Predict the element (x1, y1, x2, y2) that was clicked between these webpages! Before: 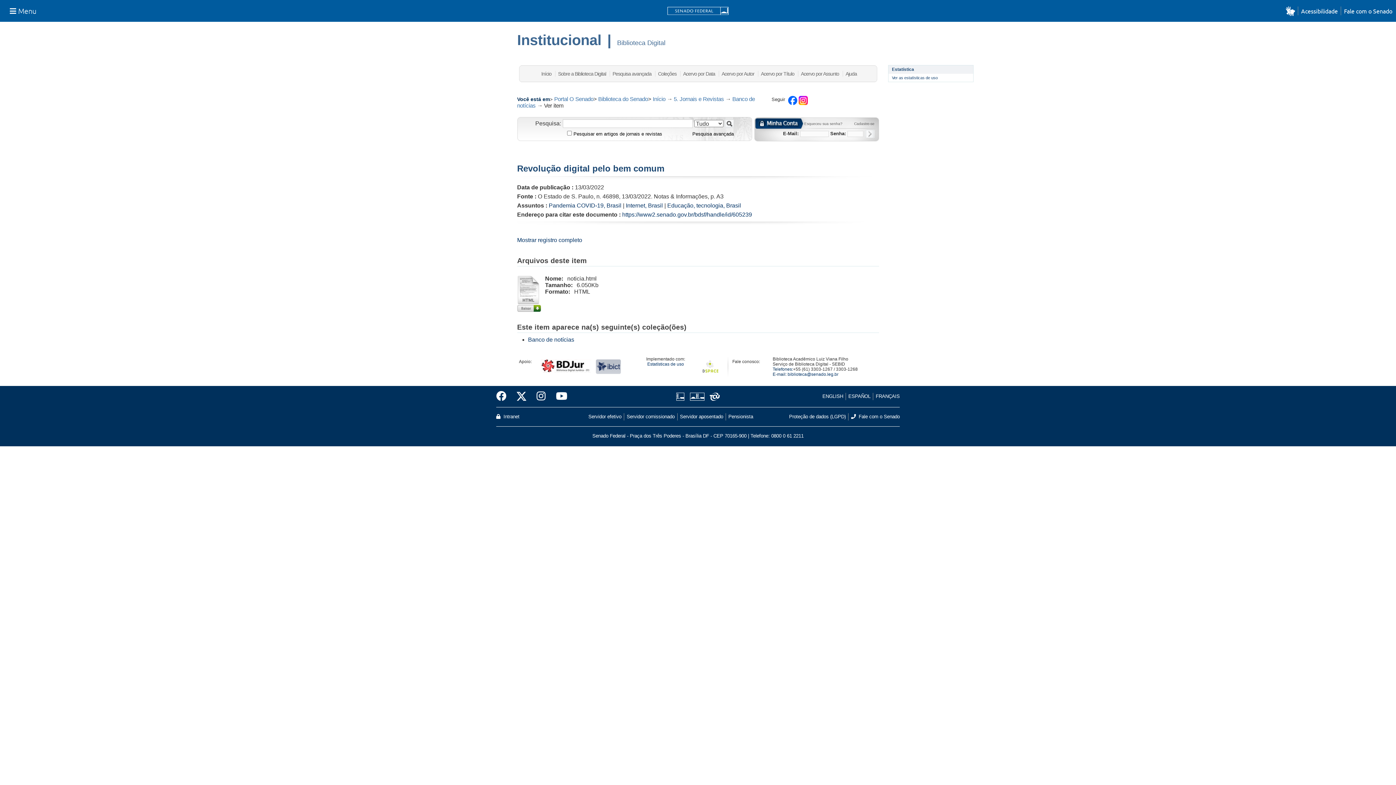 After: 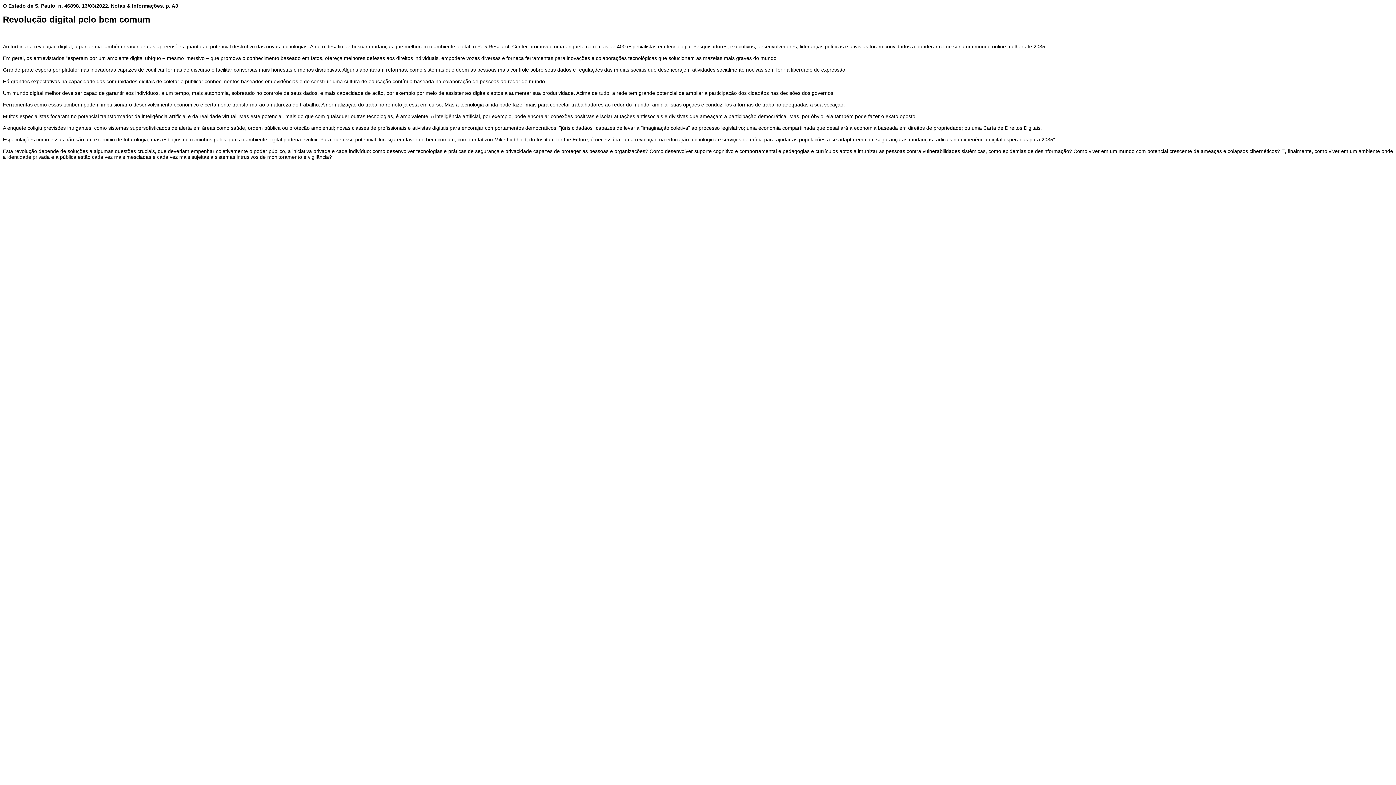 Action: bbox: (517, 298, 539, 304)